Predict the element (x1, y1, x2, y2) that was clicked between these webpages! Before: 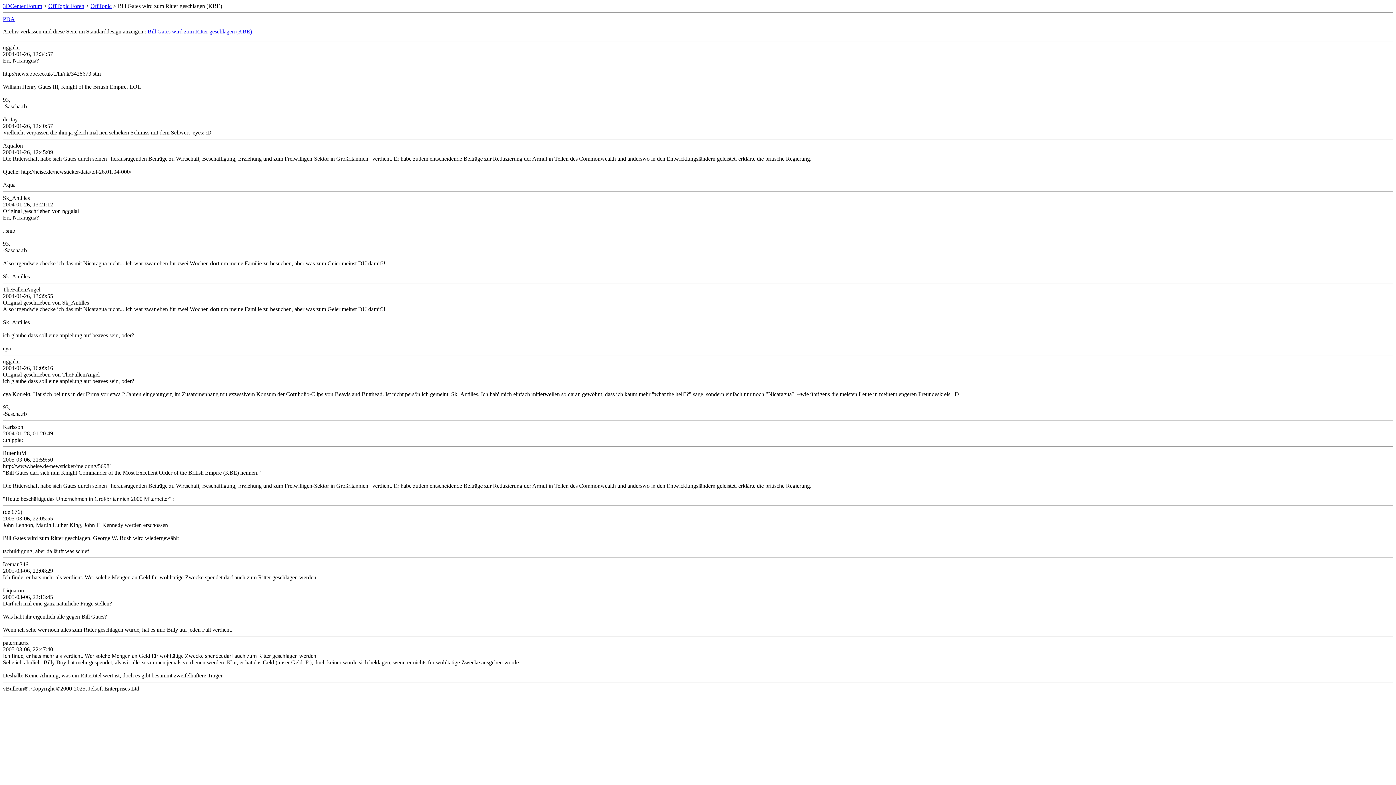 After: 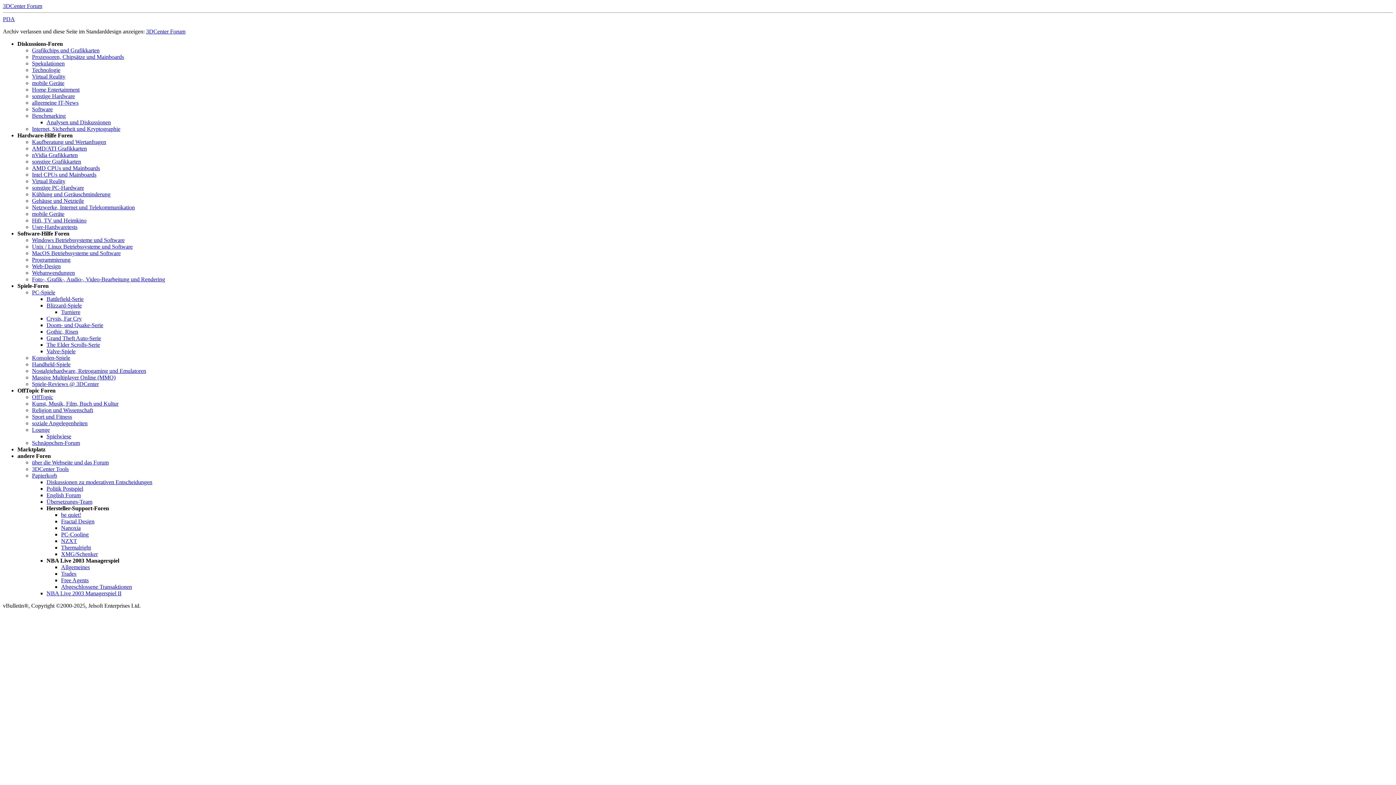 Action: bbox: (2, 2, 42, 9) label: 3DCenter Forum